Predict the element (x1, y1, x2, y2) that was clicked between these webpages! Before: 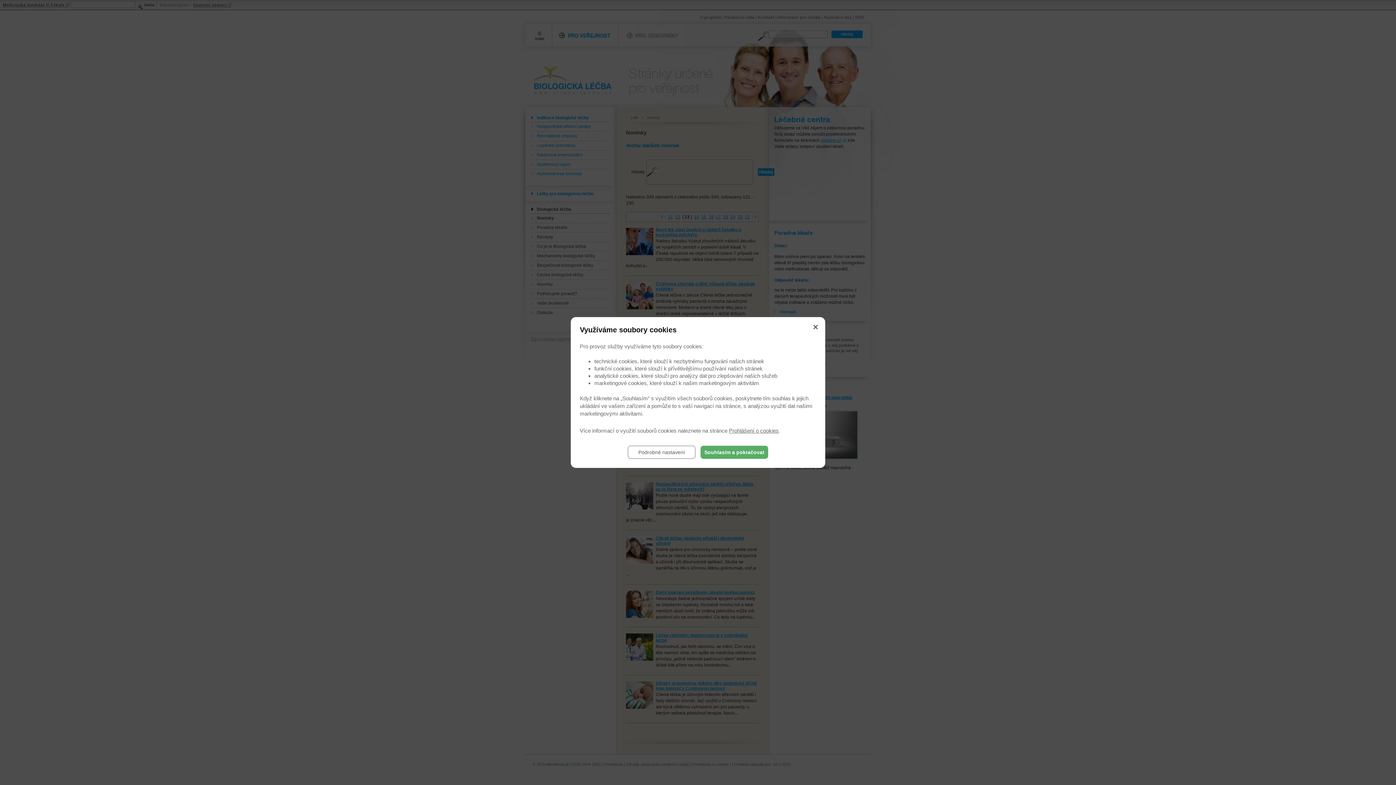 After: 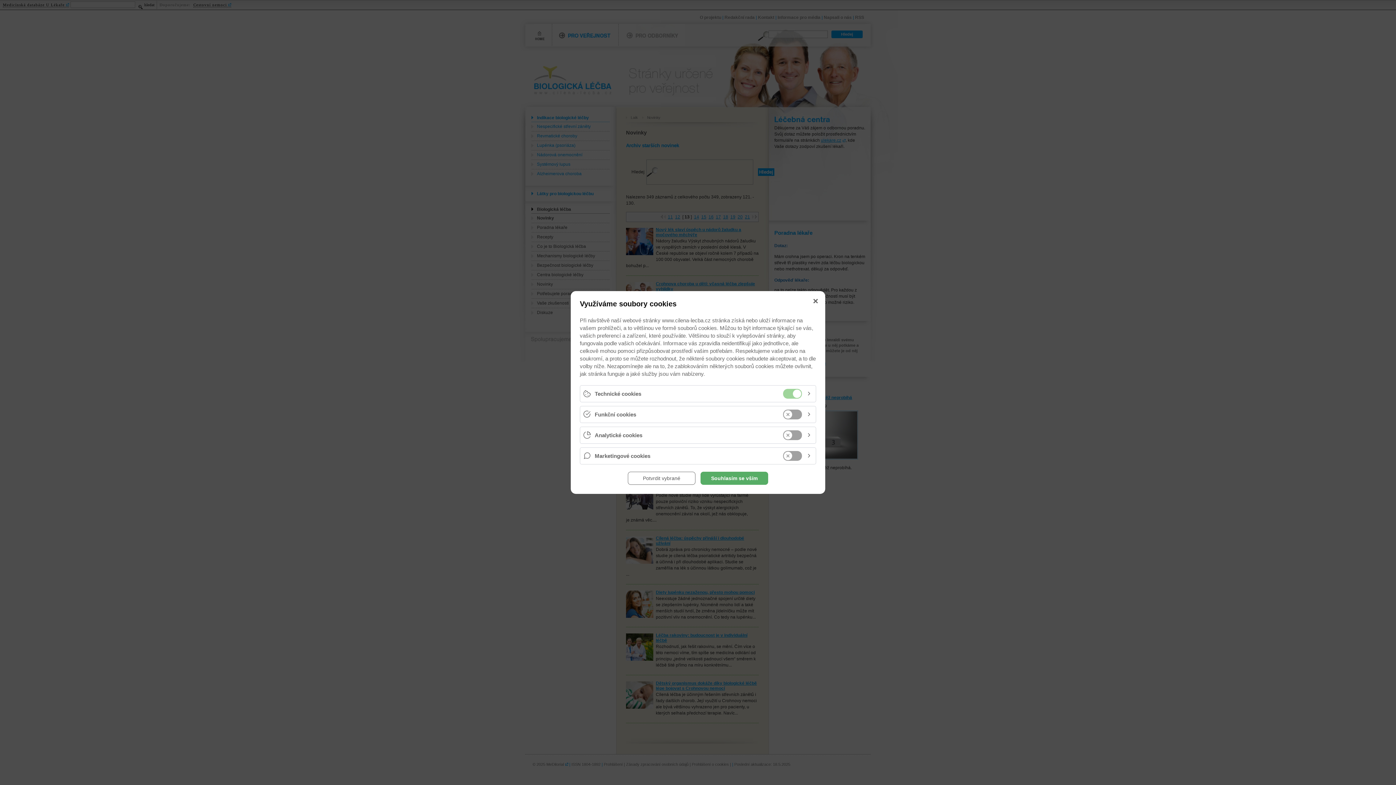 Action: label: Podrobné nastavení bbox: (628, 446, 695, 459)